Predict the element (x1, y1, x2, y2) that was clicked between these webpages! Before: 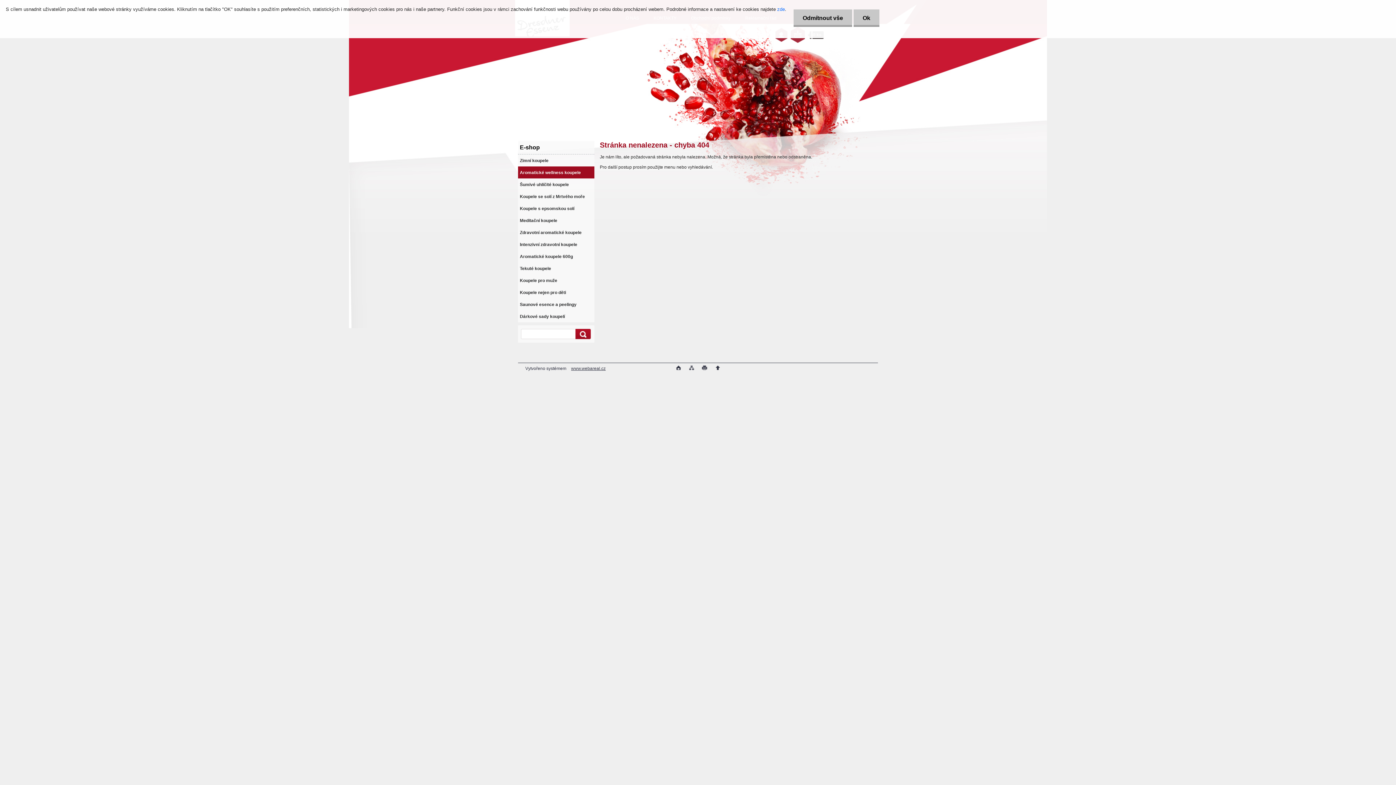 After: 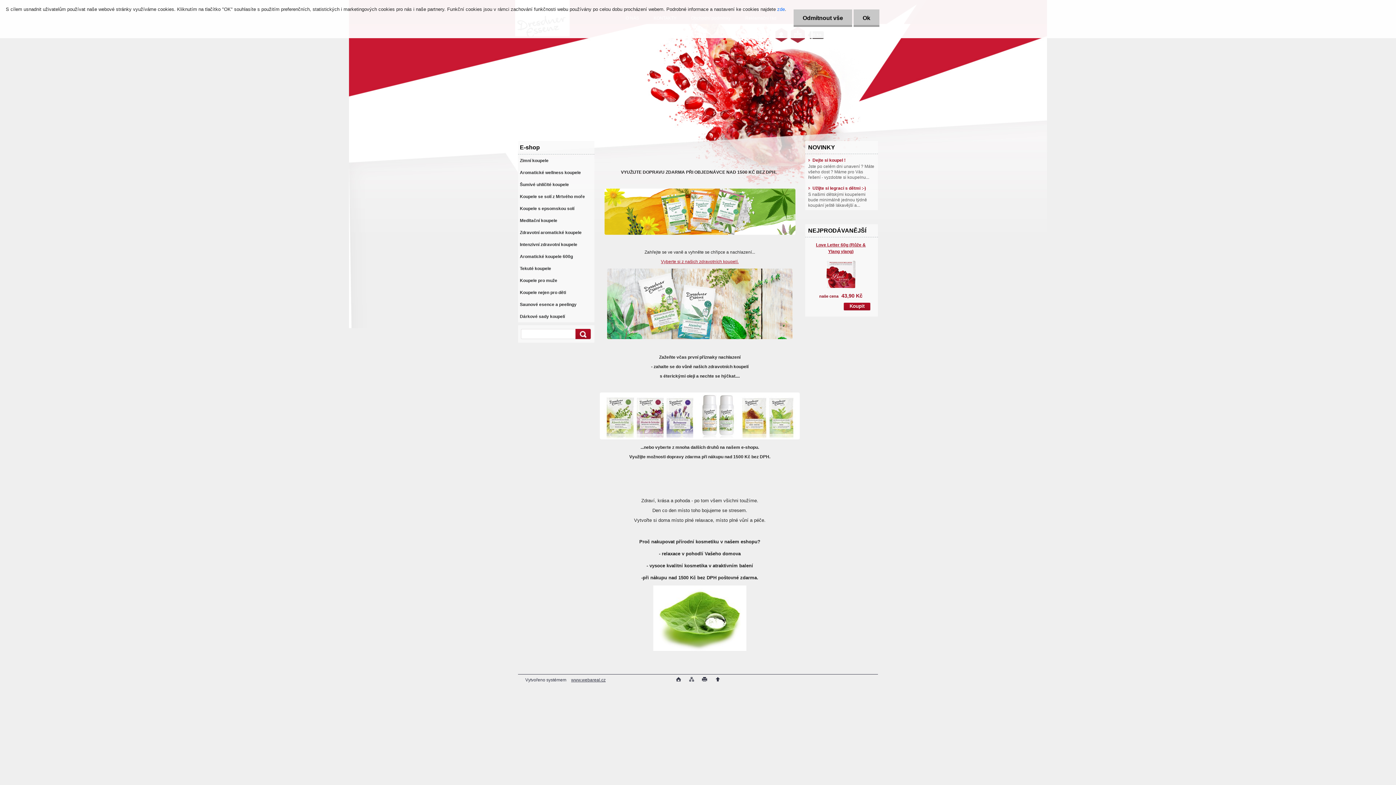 Action: bbox: (674, 364, 682, 371) label:  